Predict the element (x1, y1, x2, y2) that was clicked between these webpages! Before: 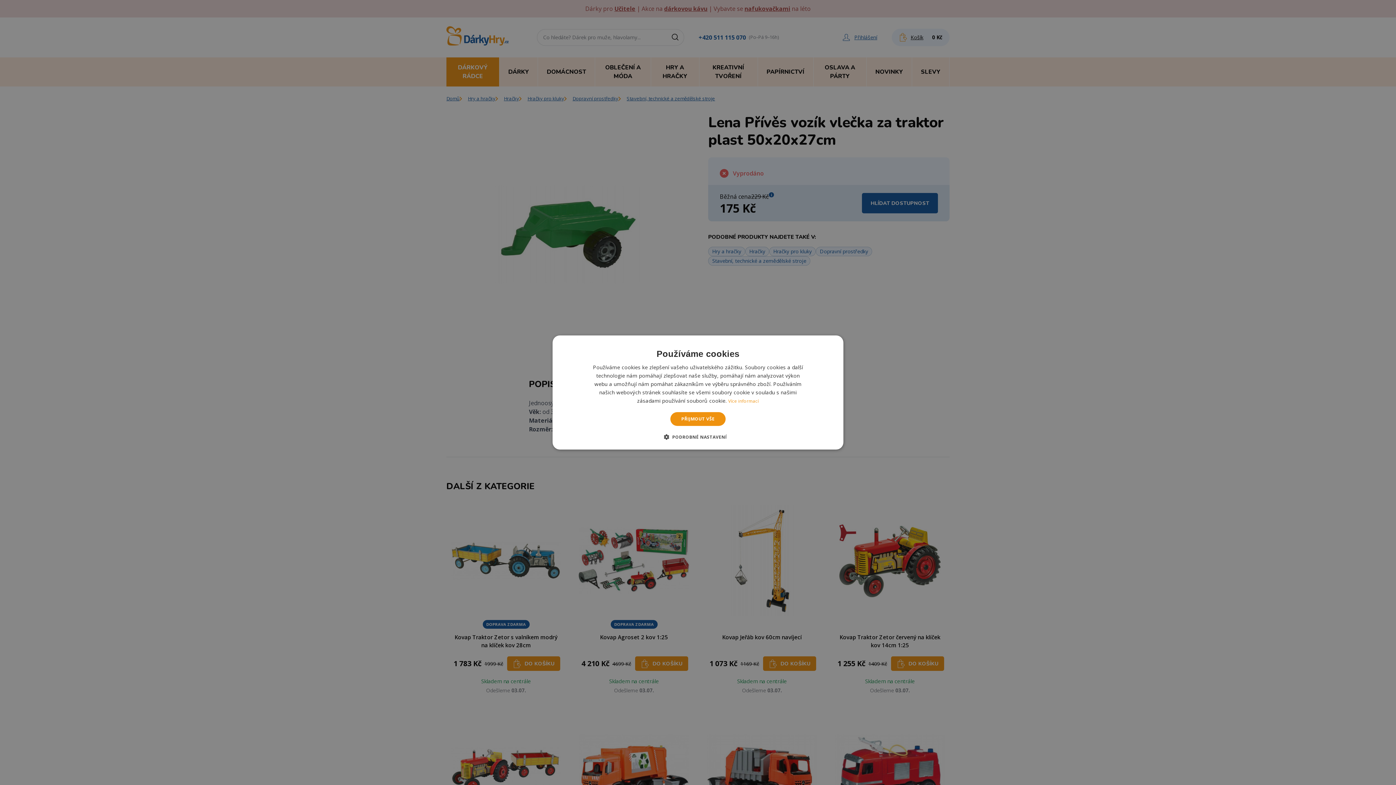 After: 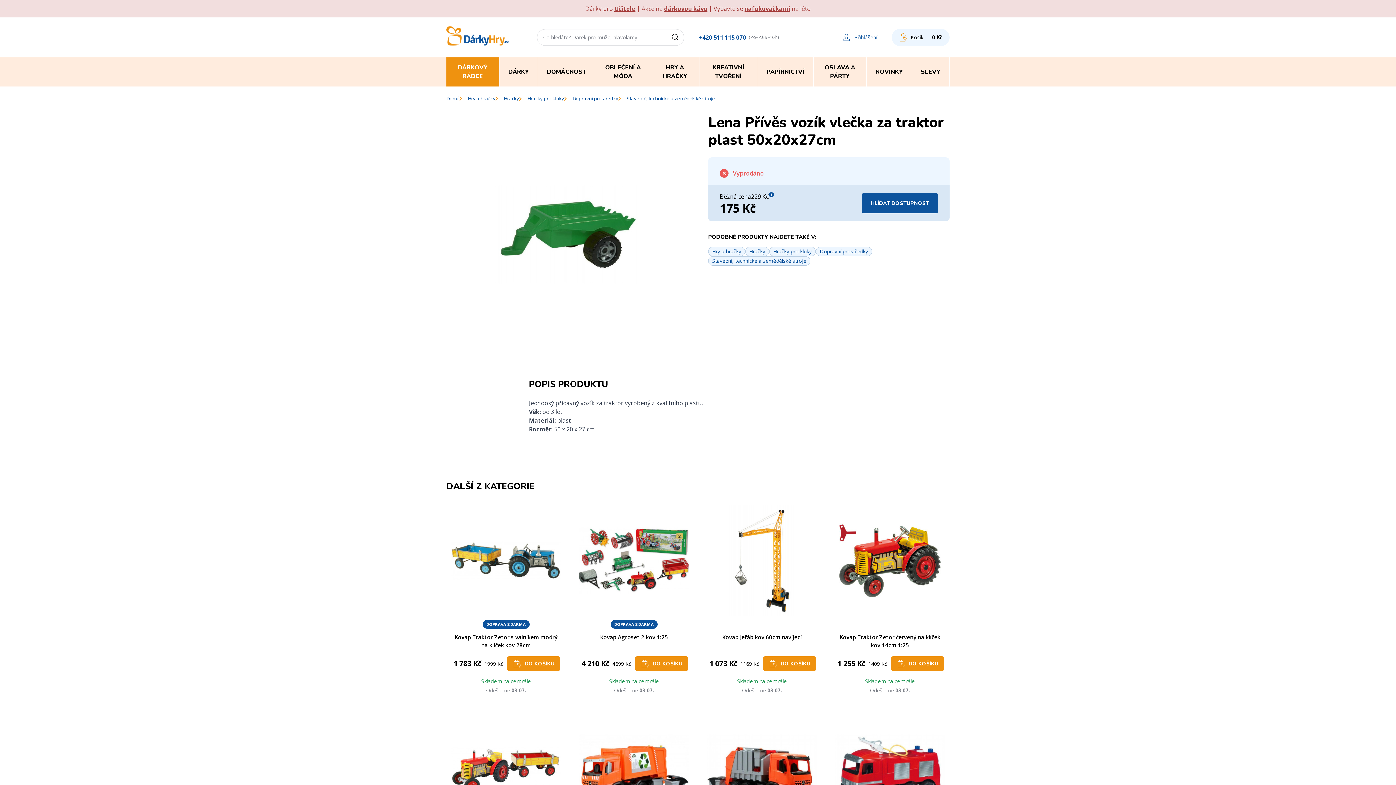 Action: label: PŘIJMOUT VŠE bbox: (670, 412, 725, 426)